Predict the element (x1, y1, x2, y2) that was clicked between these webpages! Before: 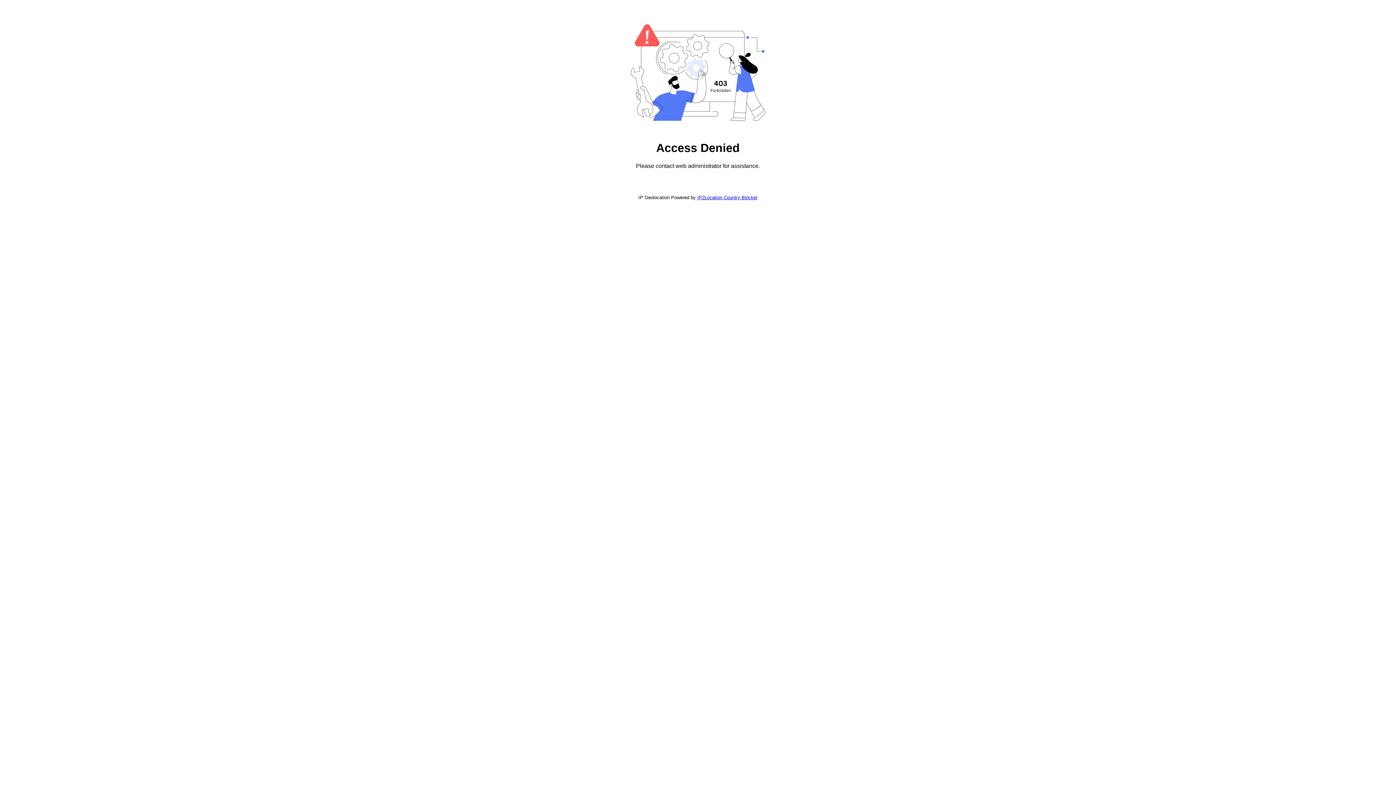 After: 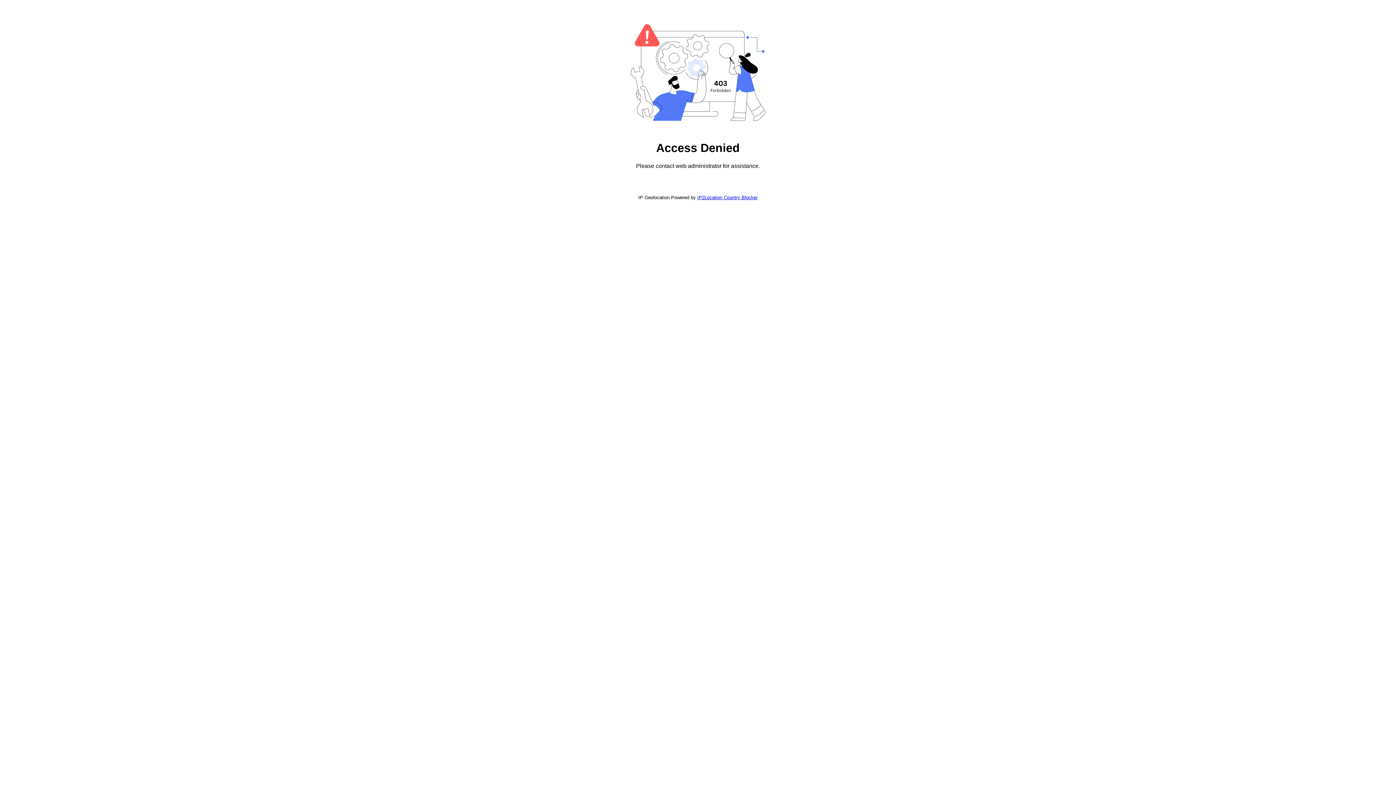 Action: label: IP2Location Country Blocker bbox: (697, 194, 757, 200)